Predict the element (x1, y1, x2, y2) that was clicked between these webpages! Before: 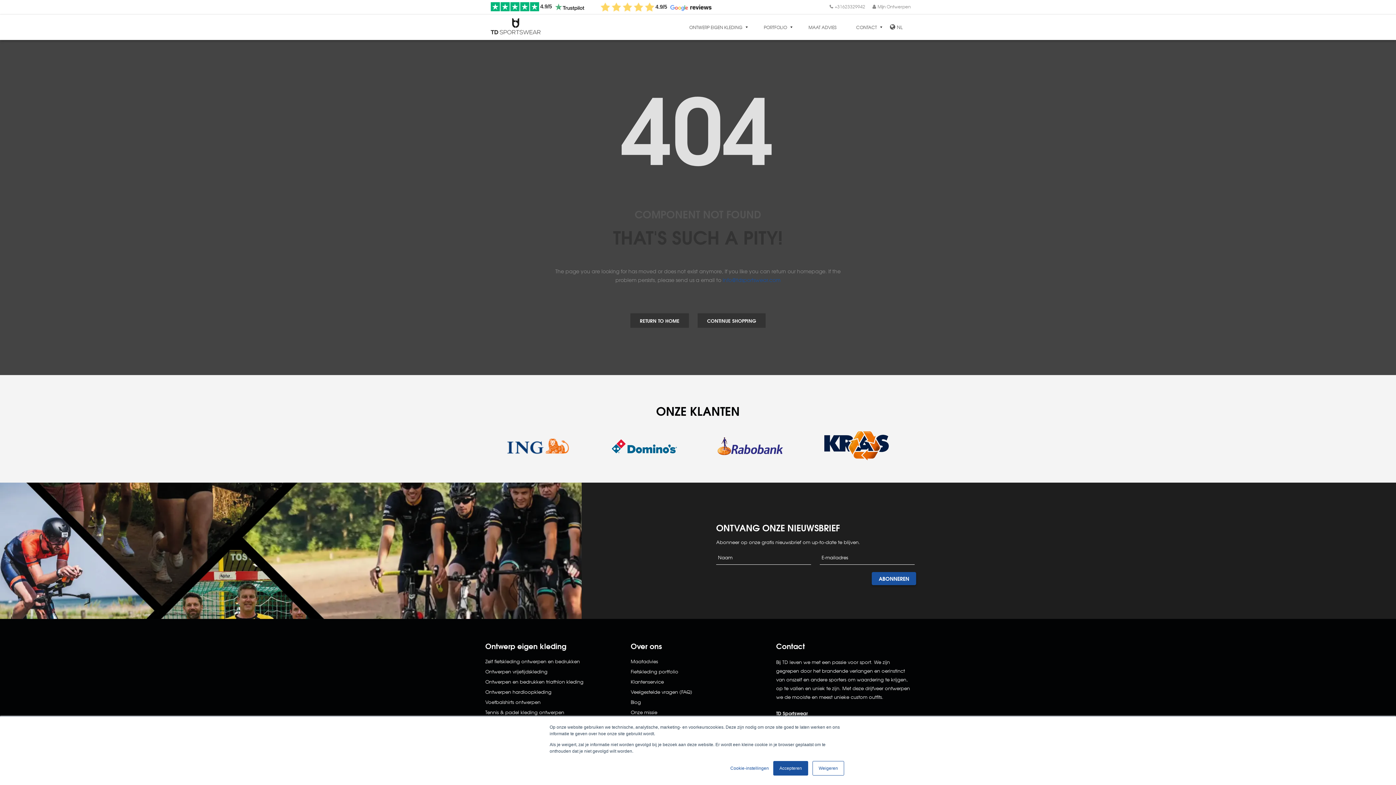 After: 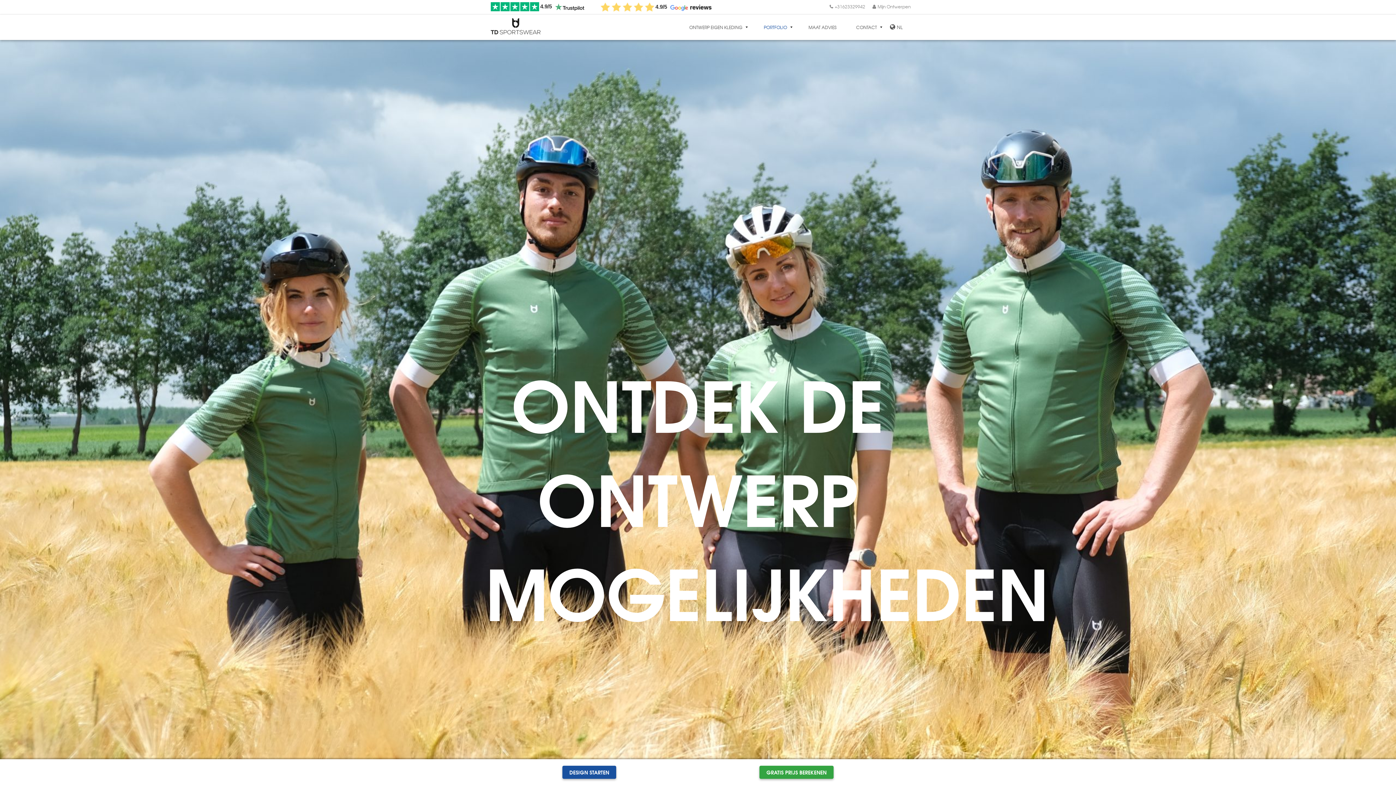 Action: label: Fietskleding portfolio bbox: (630, 668, 678, 675)